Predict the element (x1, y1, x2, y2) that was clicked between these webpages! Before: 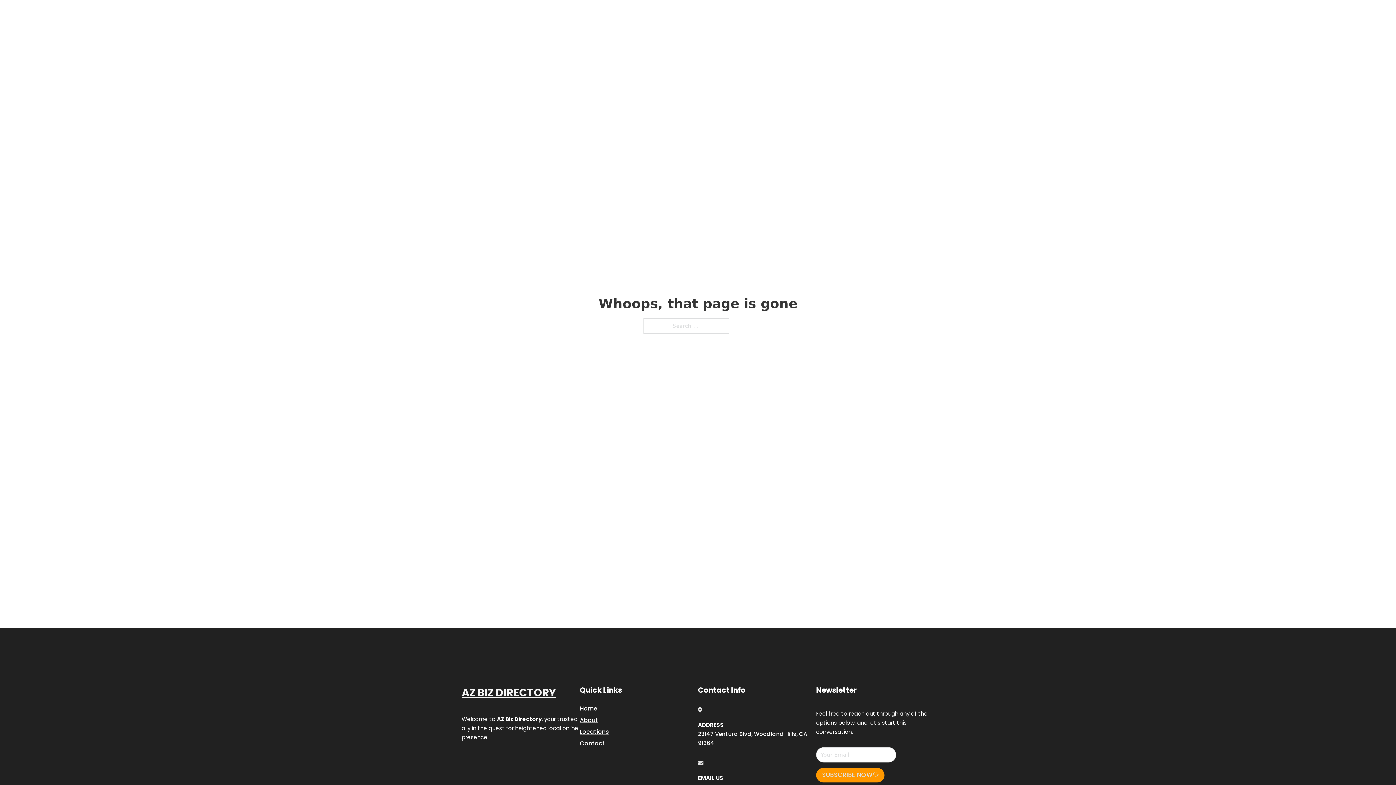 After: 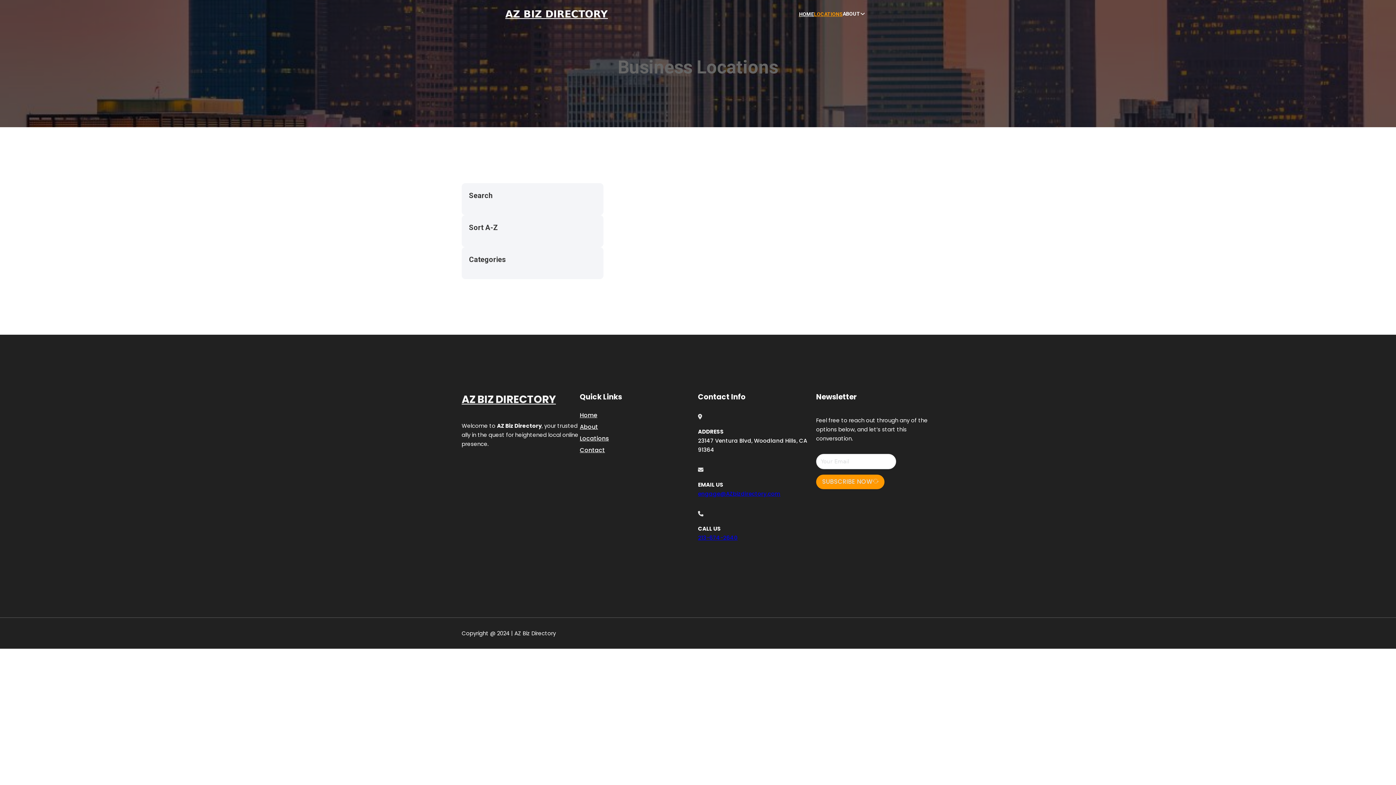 Action: label: Locations bbox: (580, 727, 609, 736)